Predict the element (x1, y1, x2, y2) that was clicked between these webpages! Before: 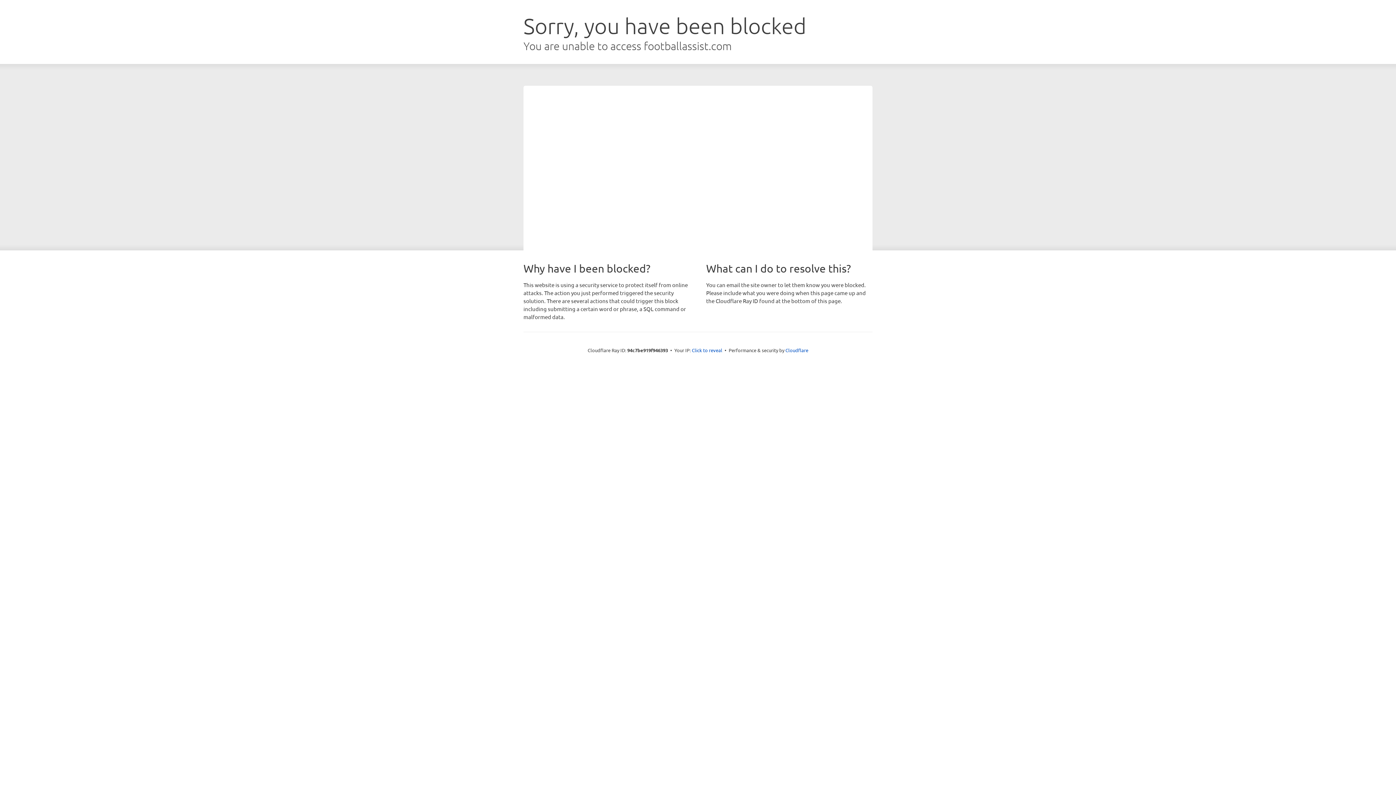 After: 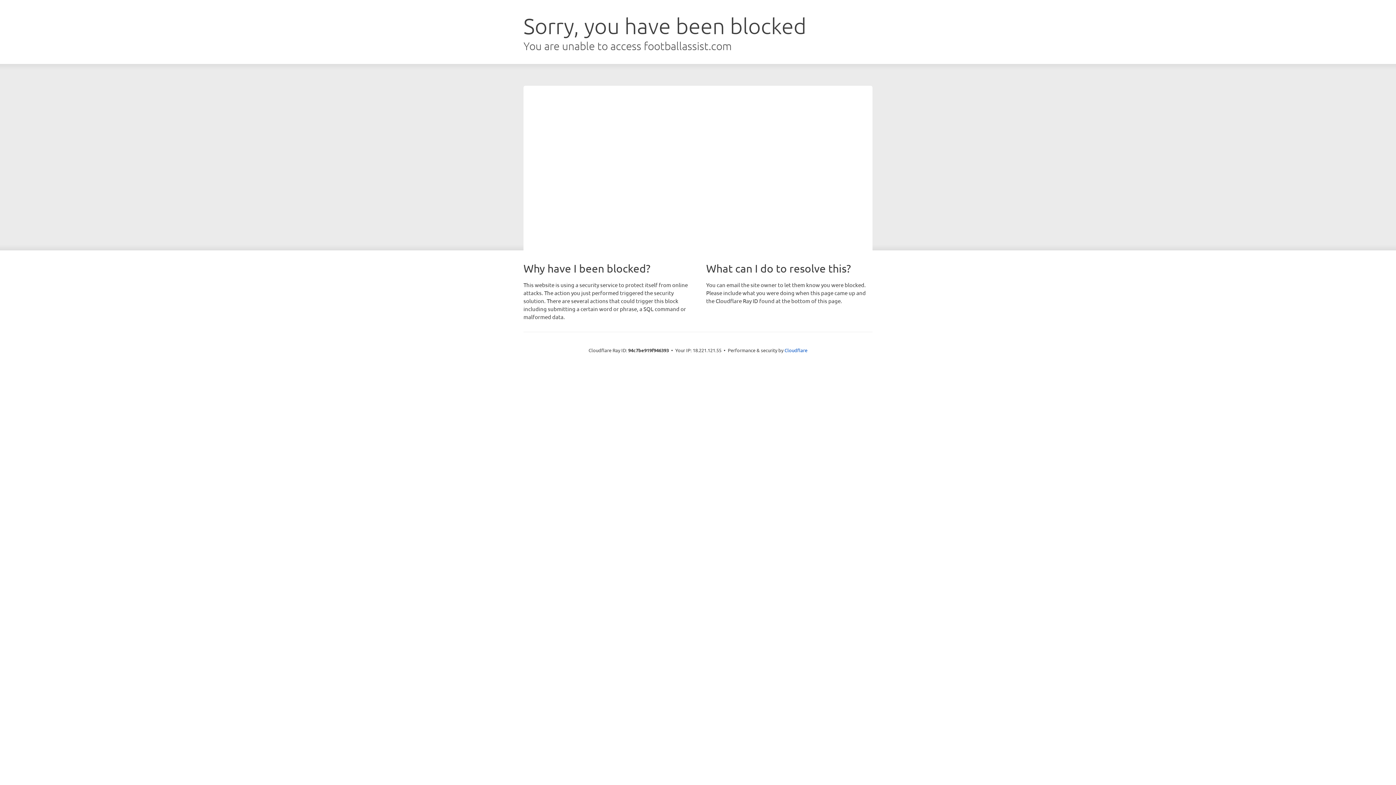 Action: label: Click to reveal bbox: (692, 346, 722, 353)